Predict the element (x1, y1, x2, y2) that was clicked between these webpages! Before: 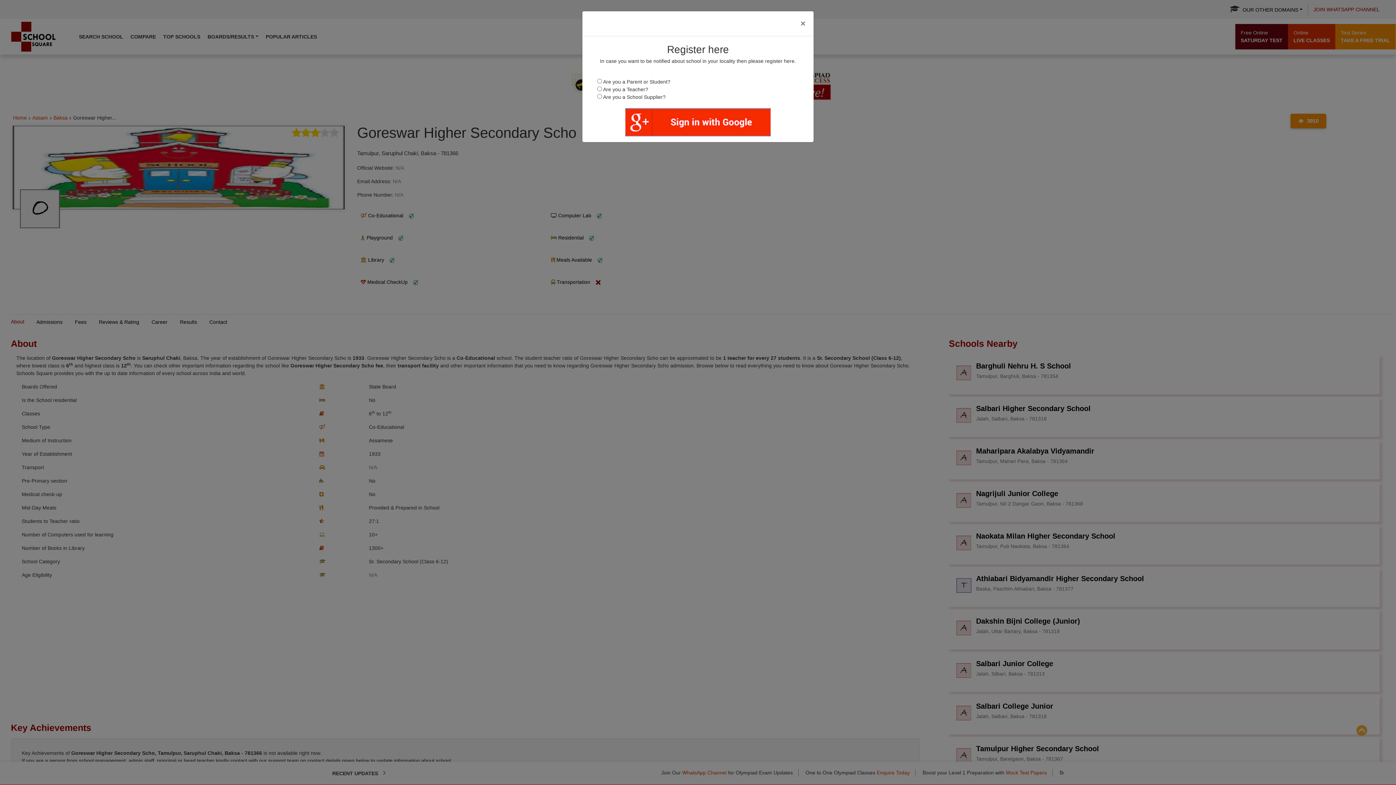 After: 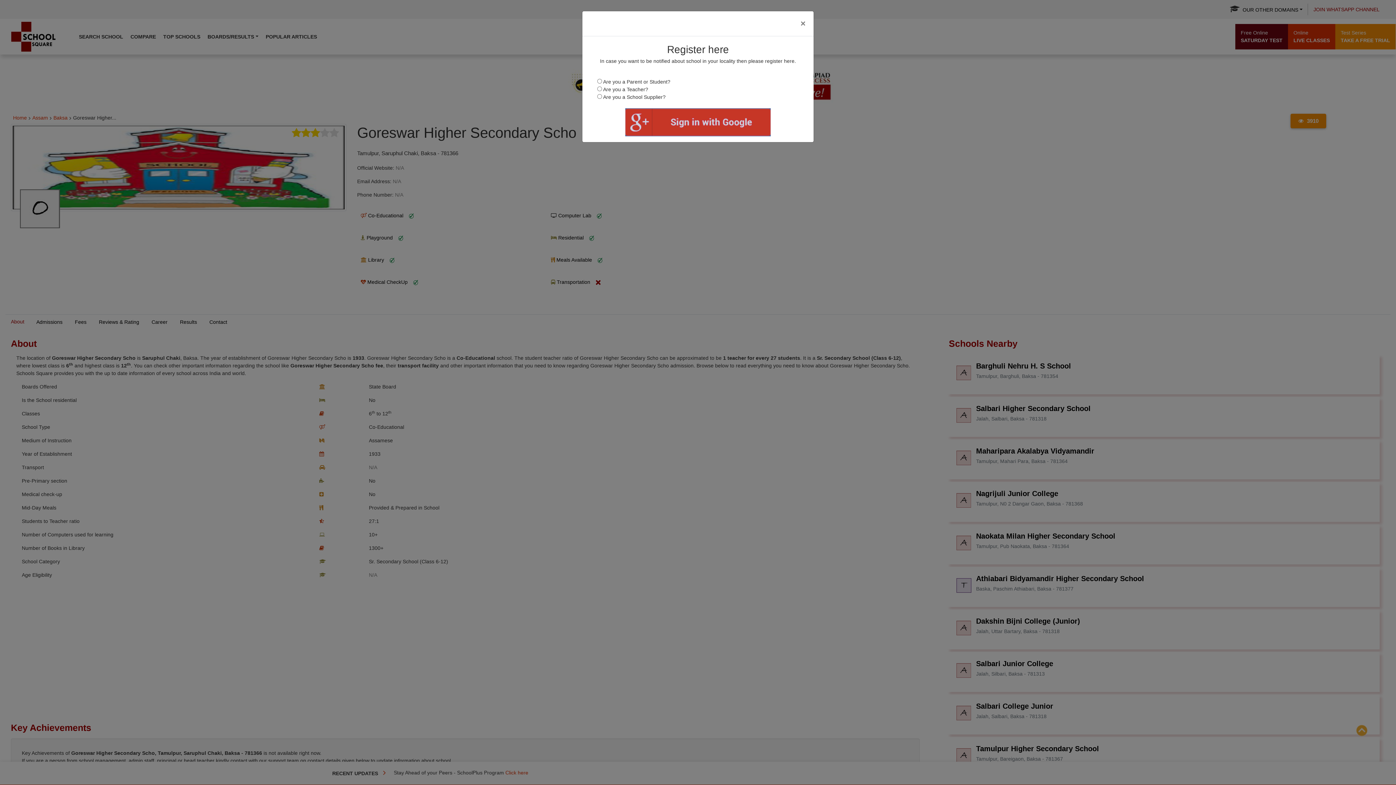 Action: bbox: (625, 108, 770, 136)